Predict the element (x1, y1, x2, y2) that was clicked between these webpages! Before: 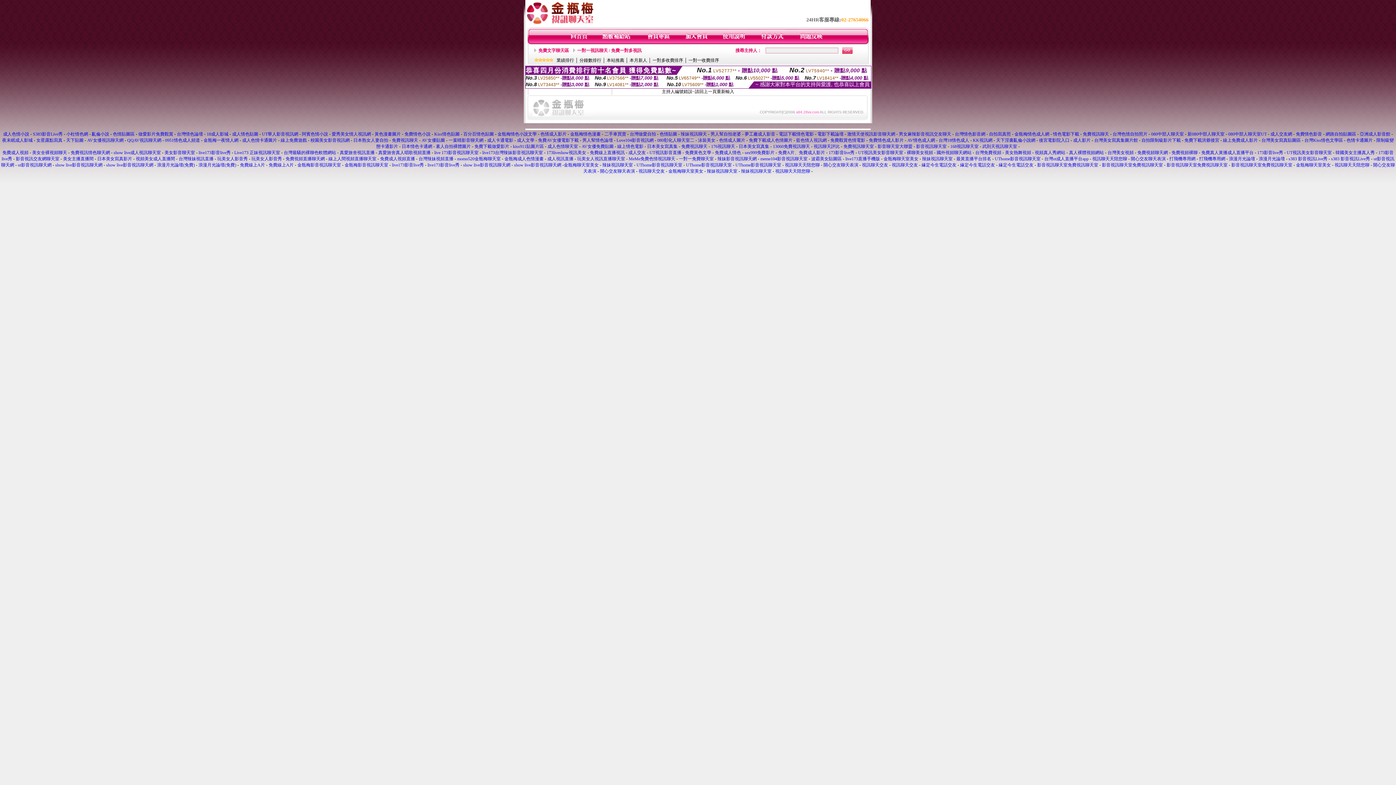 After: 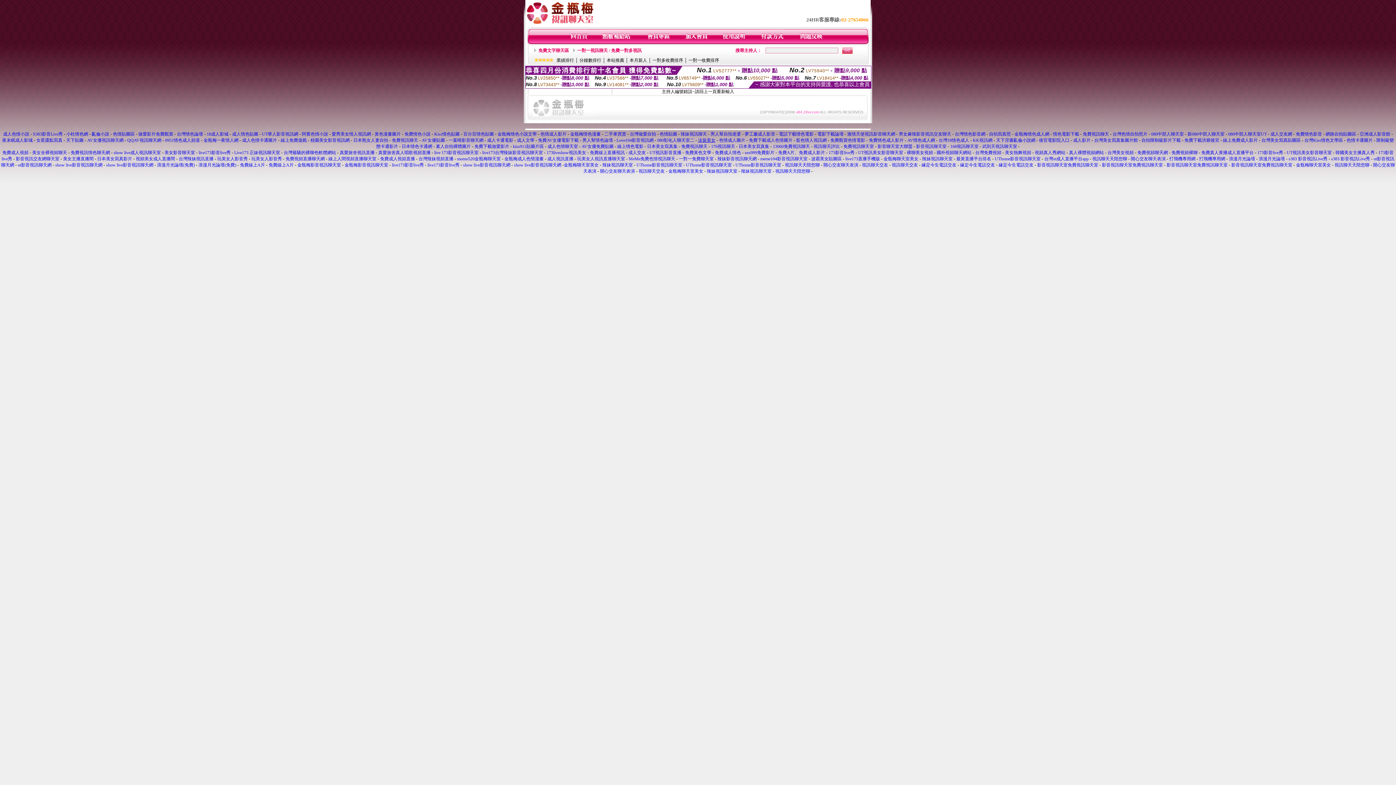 Action: label: 泳裝美女 bbox: (698, 137, 715, 142)